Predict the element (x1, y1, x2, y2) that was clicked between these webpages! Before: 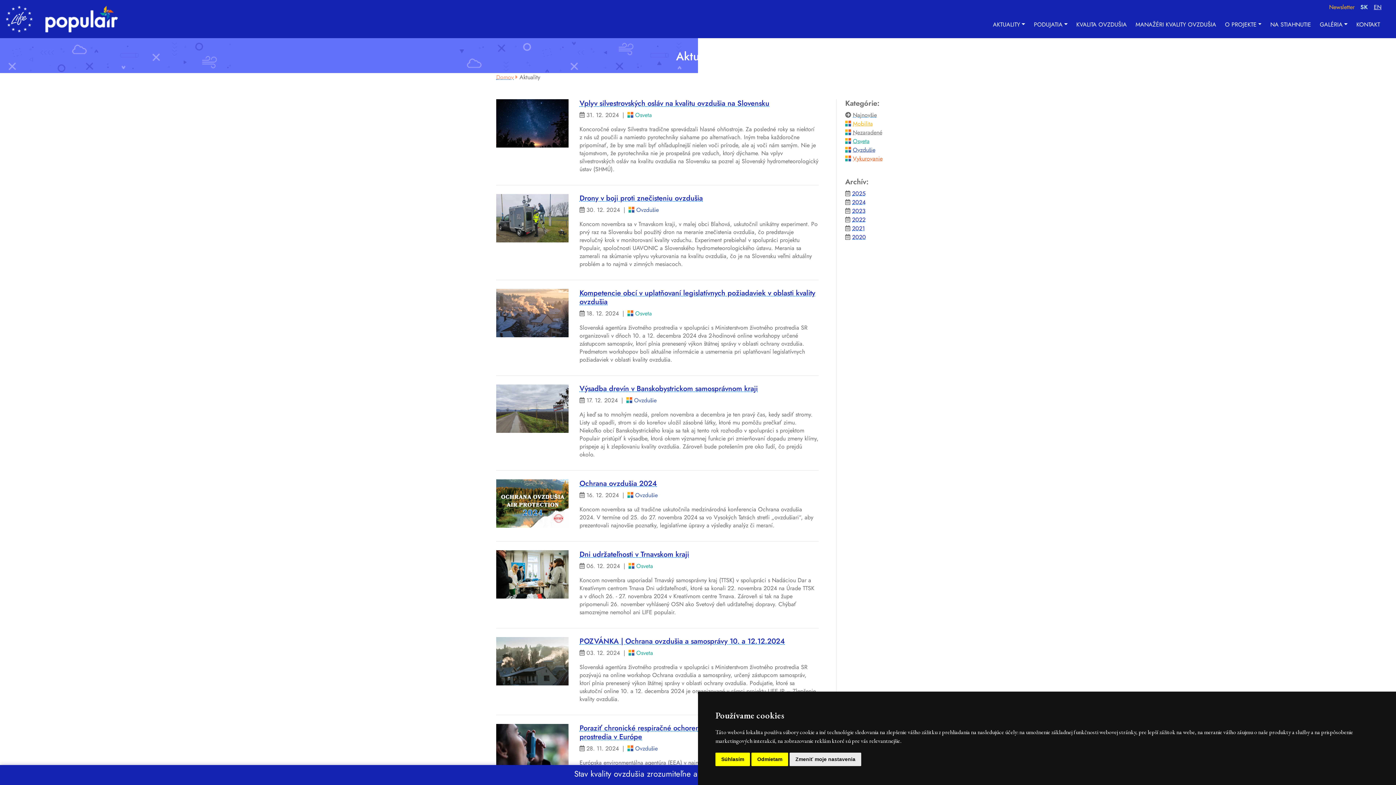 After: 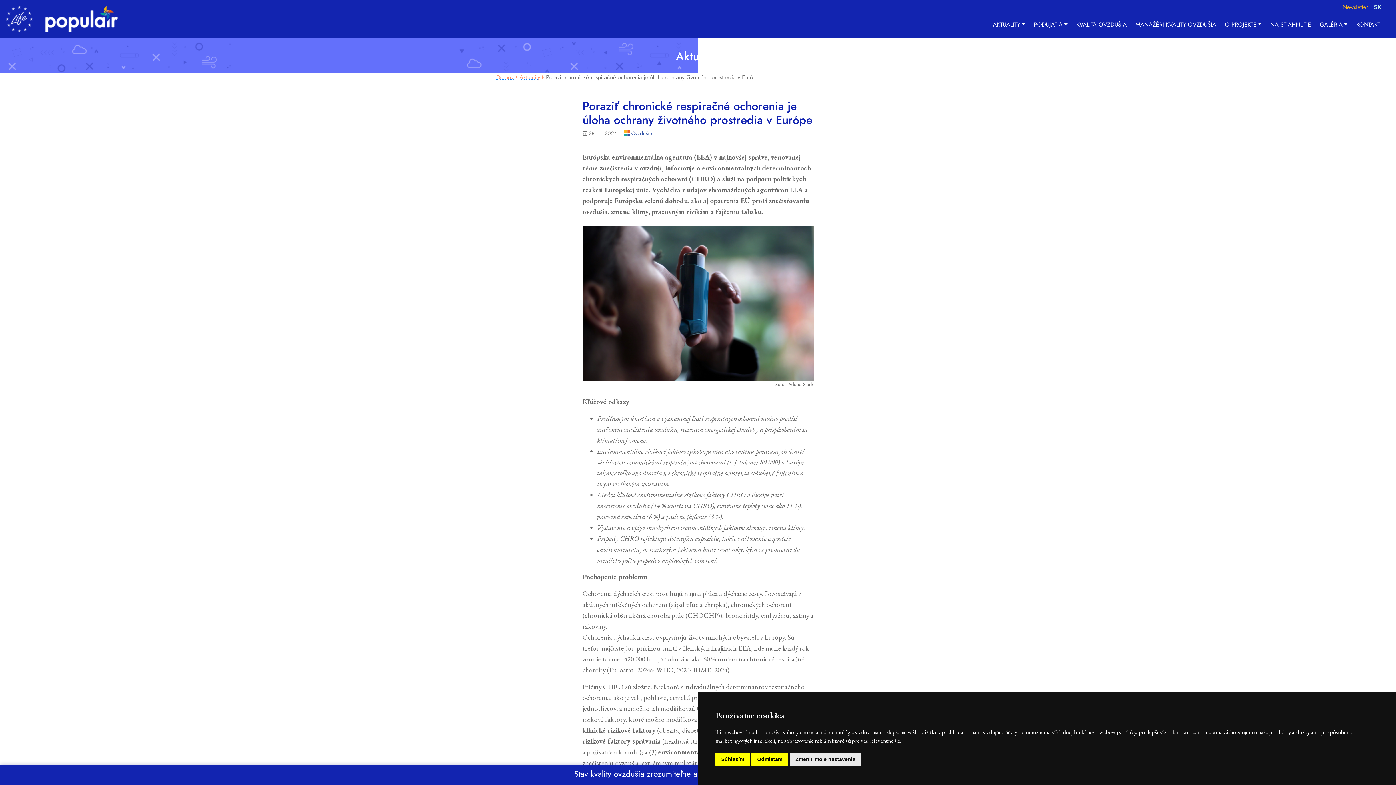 Action: bbox: (579, 723, 792, 742) label: Poraziť chronické respiračné ochorenia je úloha ochrany životného prostredia v Európe